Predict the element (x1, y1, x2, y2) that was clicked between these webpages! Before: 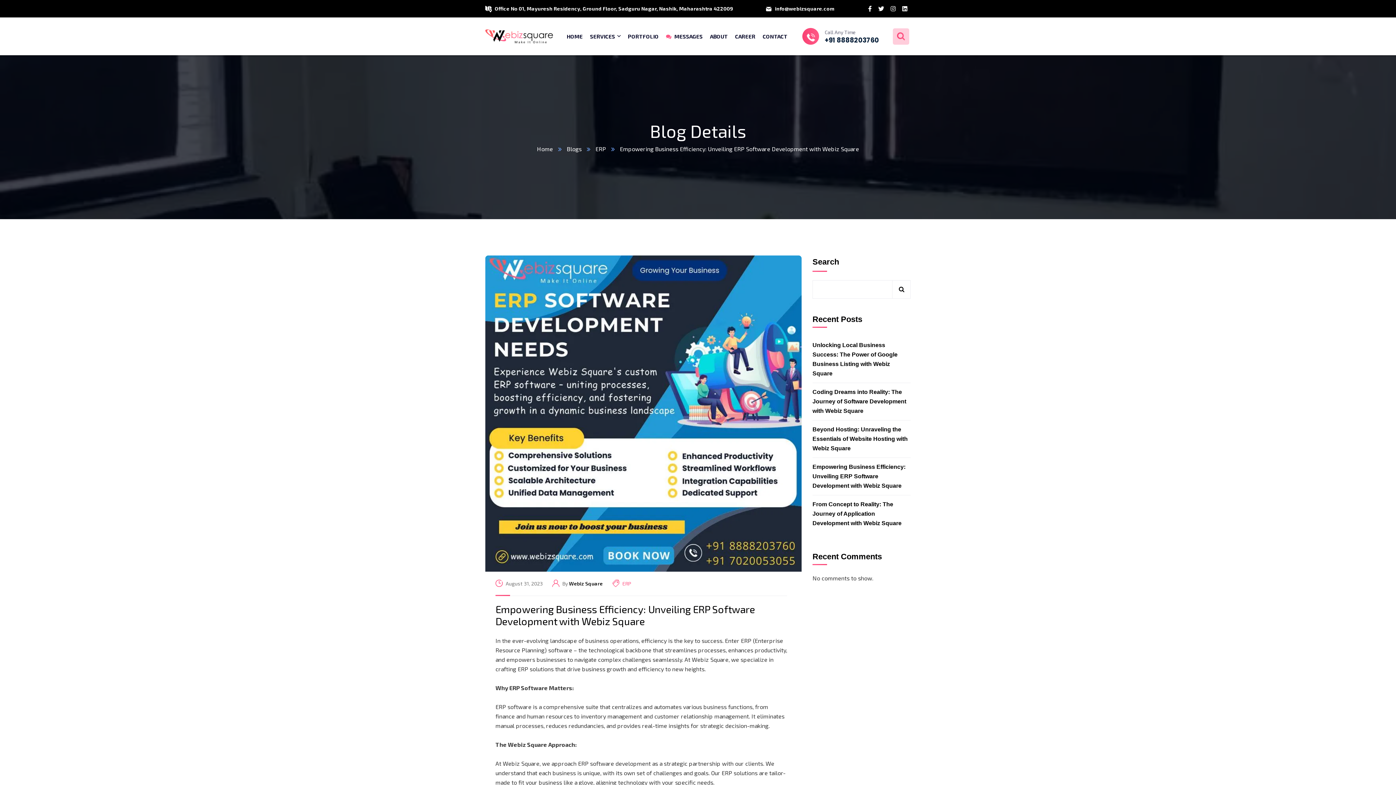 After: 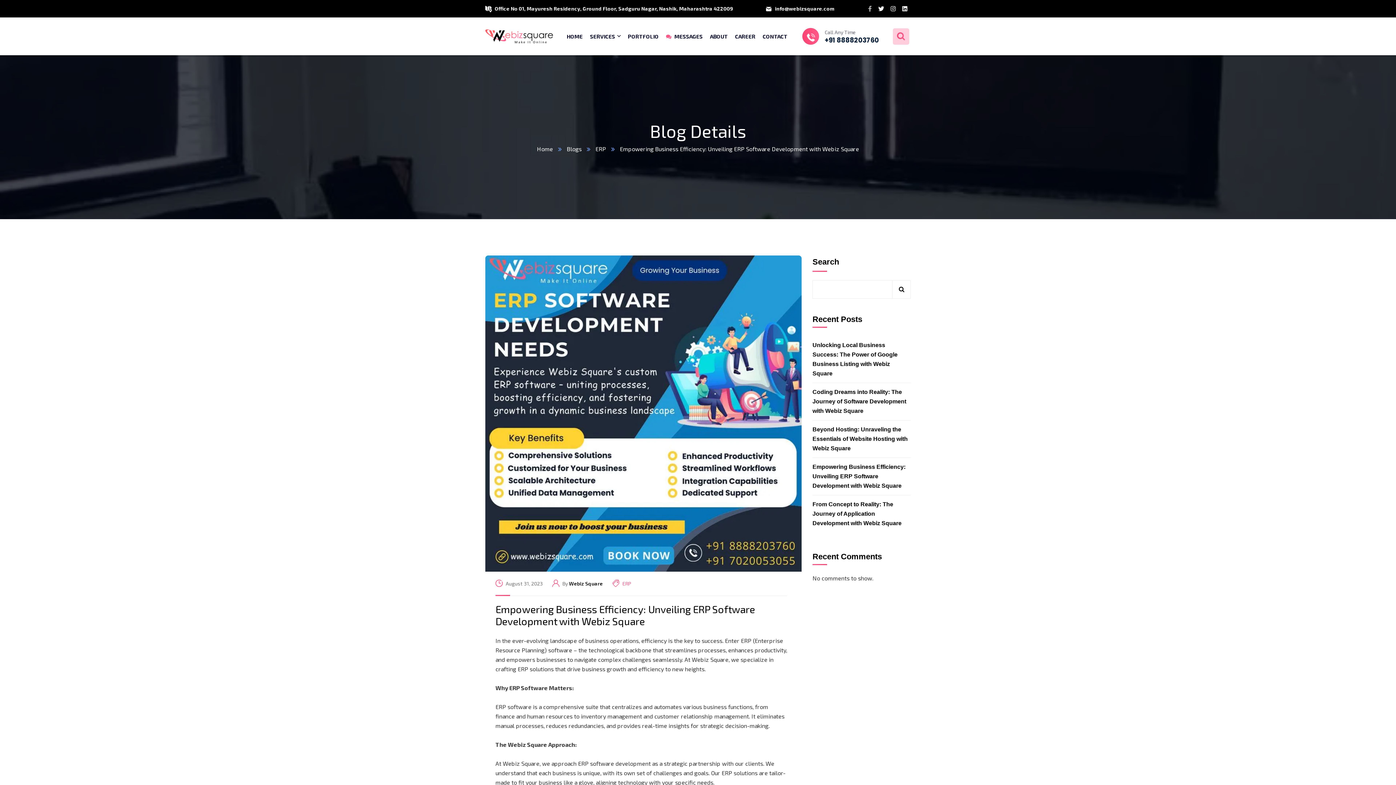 Action: label:   bbox: (862, 5, 868, 12)